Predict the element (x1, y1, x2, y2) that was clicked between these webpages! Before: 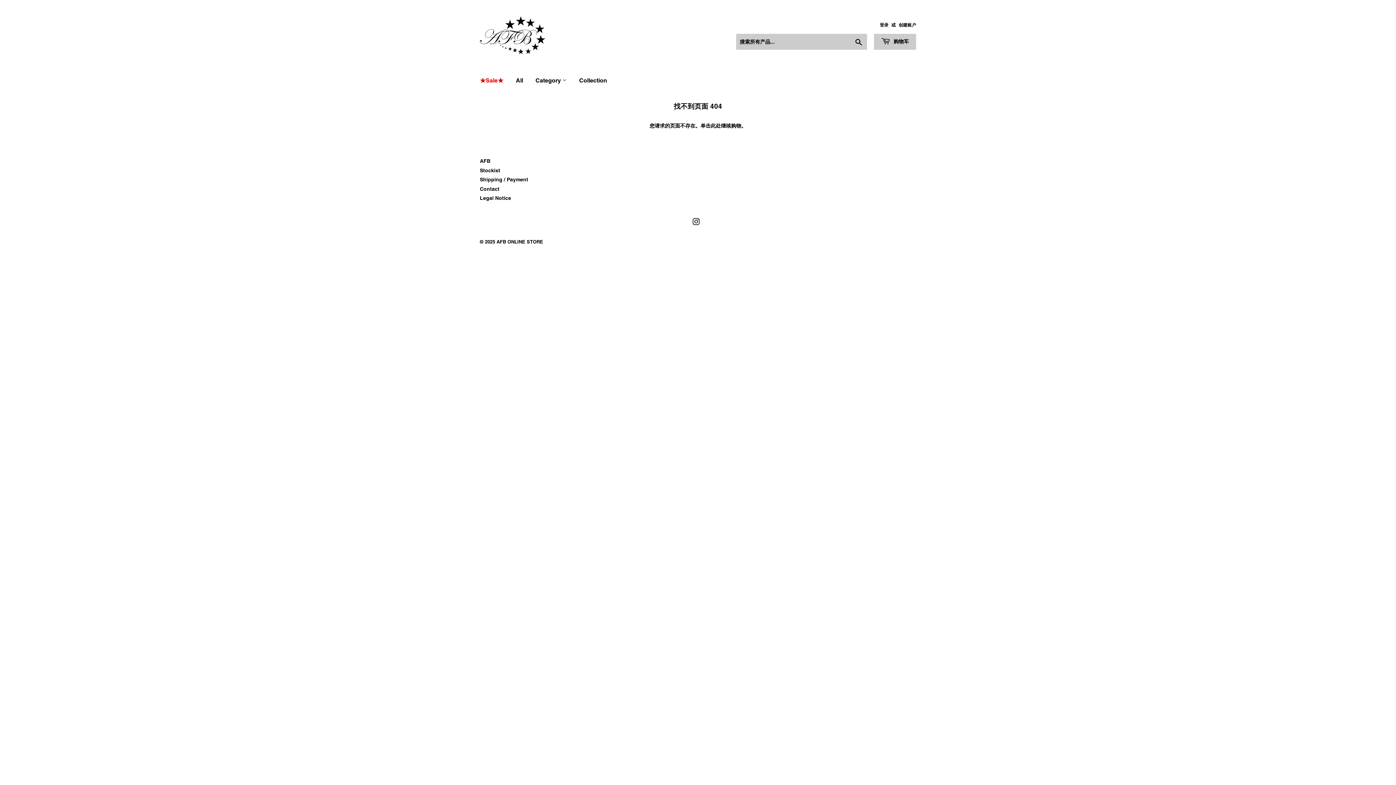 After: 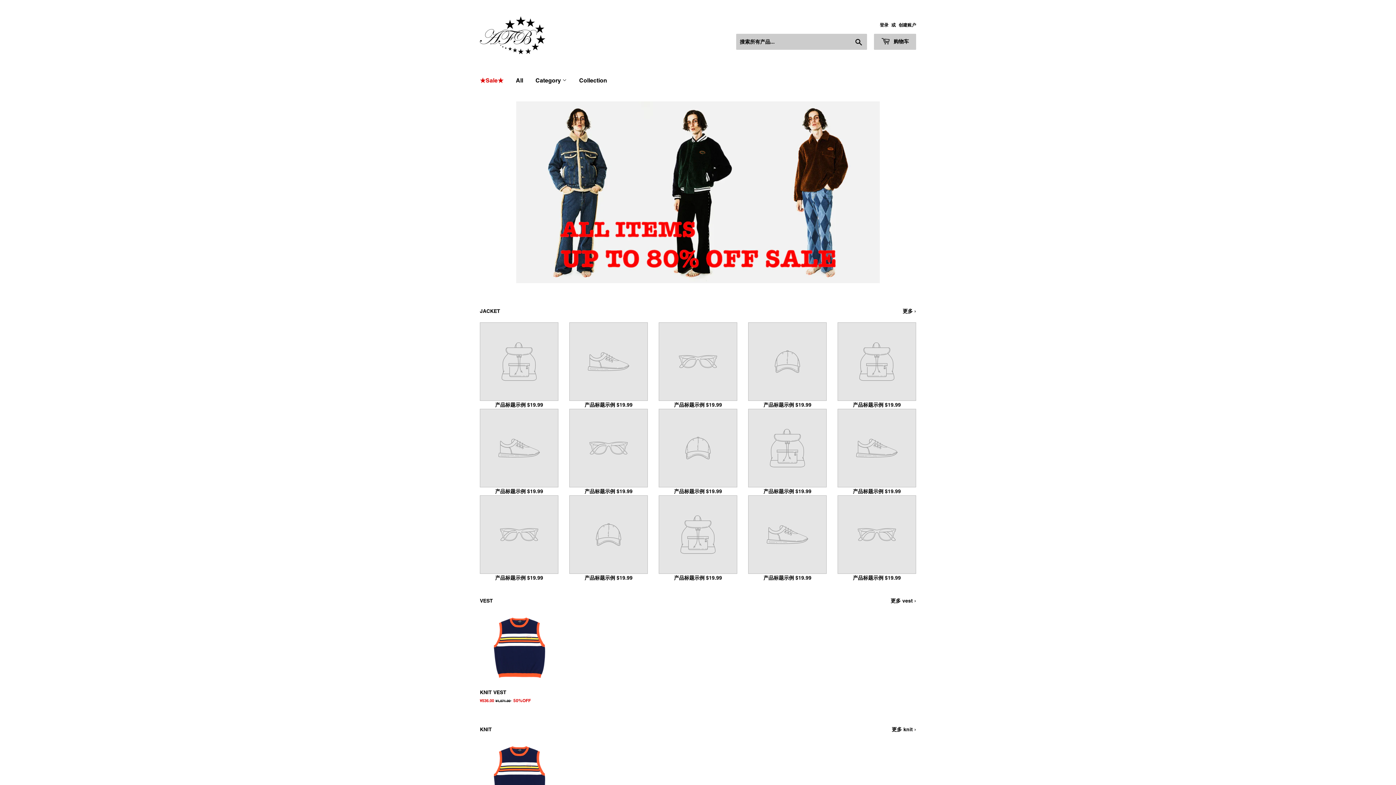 Action: bbox: (480, 16, 698, 54)